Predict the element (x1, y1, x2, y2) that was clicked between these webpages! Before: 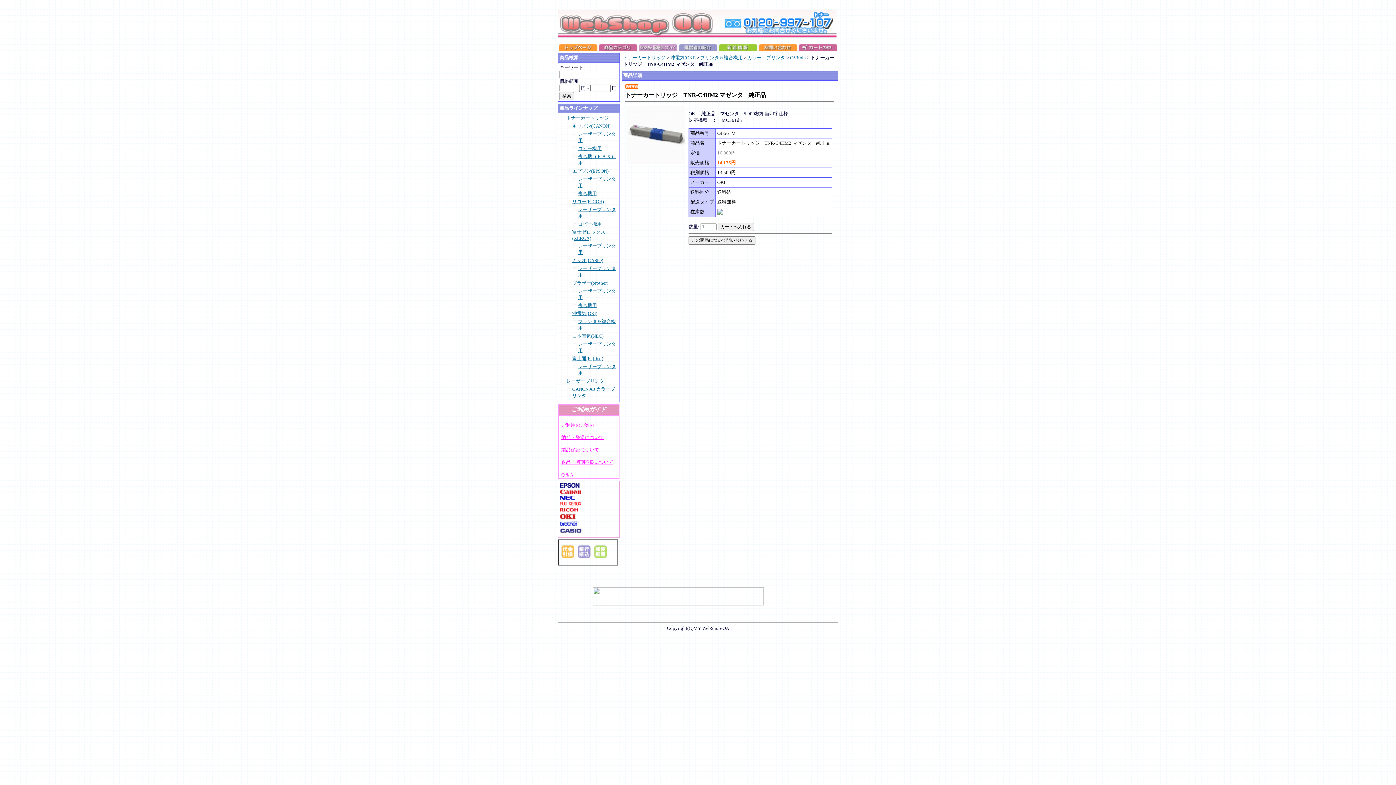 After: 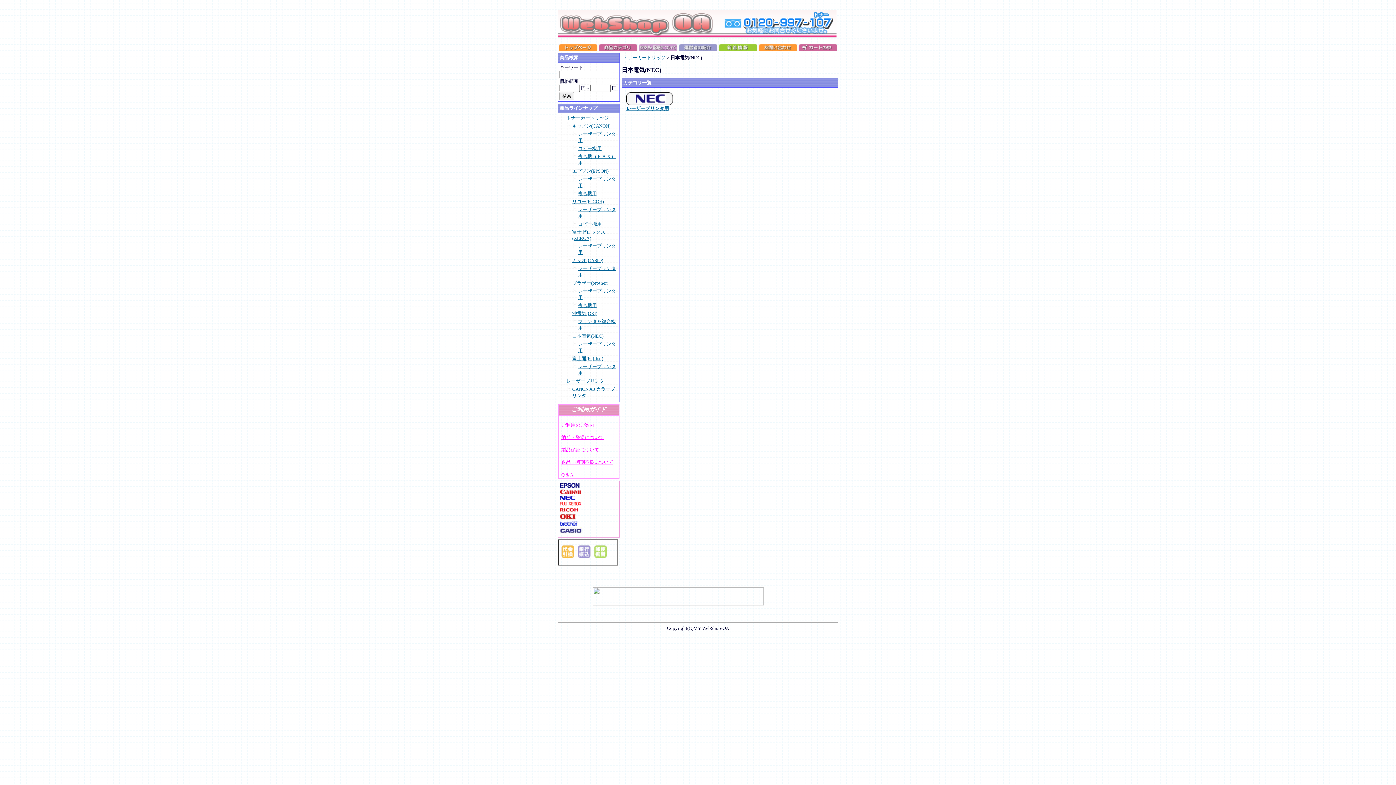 Action: bbox: (572, 333, 603, 338) label: 日本電気(NEC)